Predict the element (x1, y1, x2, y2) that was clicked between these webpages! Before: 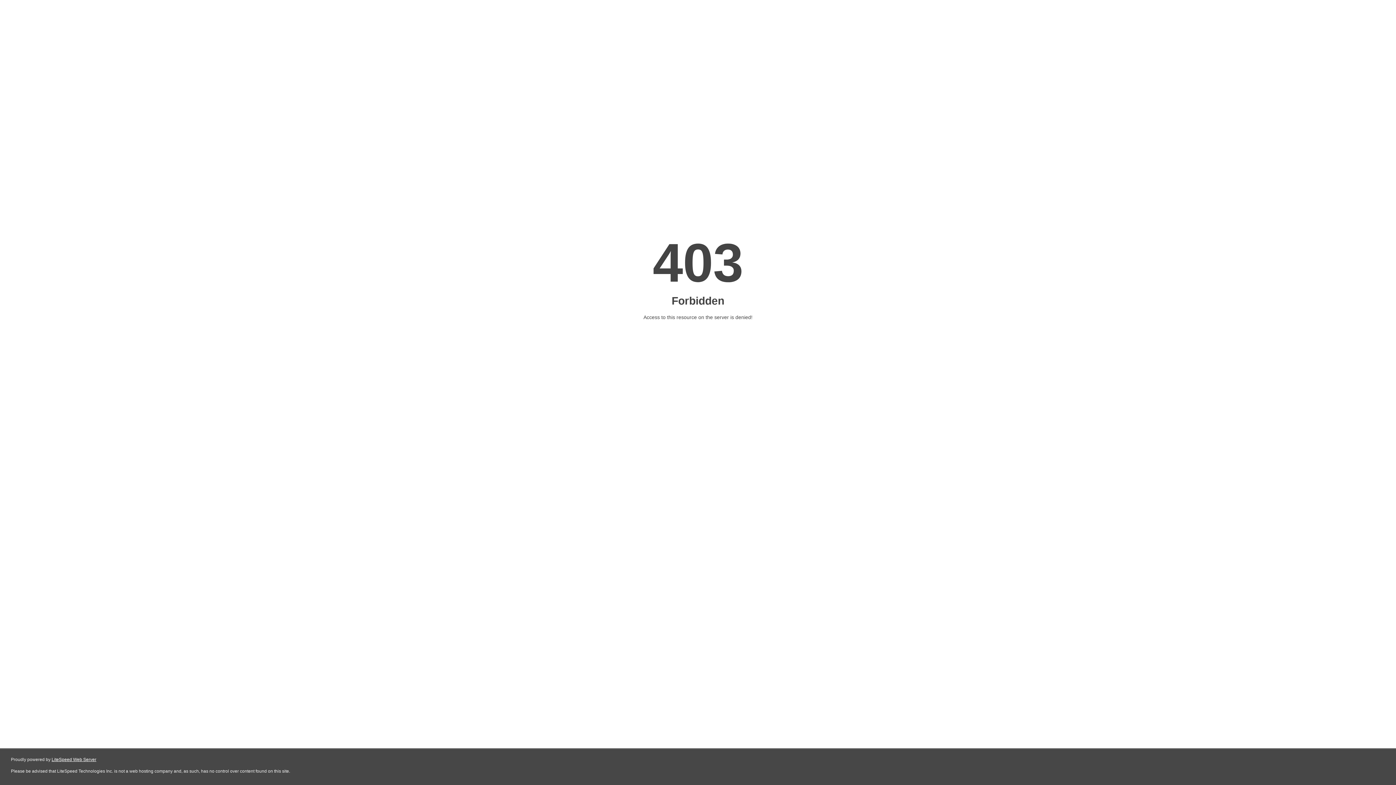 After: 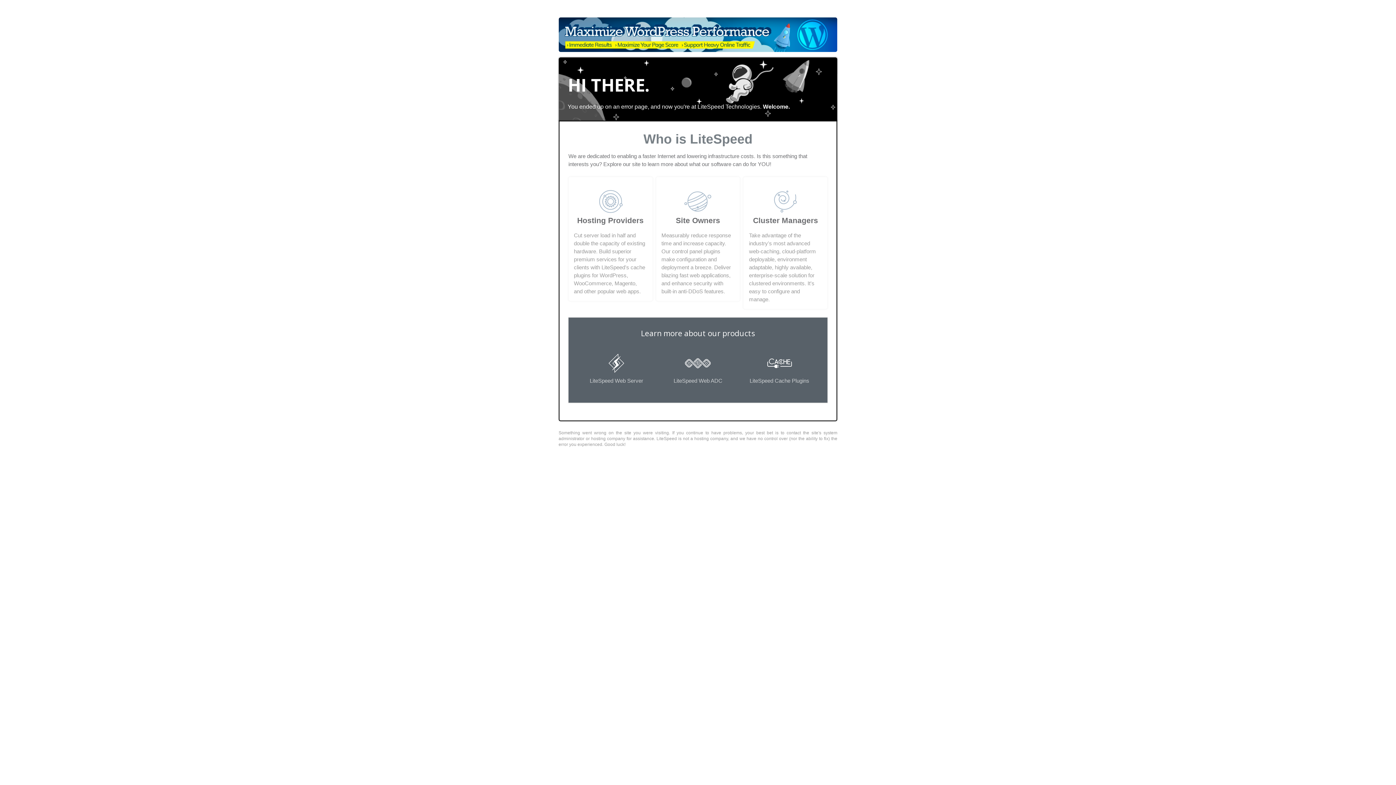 Action: bbox: (51, 757, 96, 762) label: LiteSpeed Web Server